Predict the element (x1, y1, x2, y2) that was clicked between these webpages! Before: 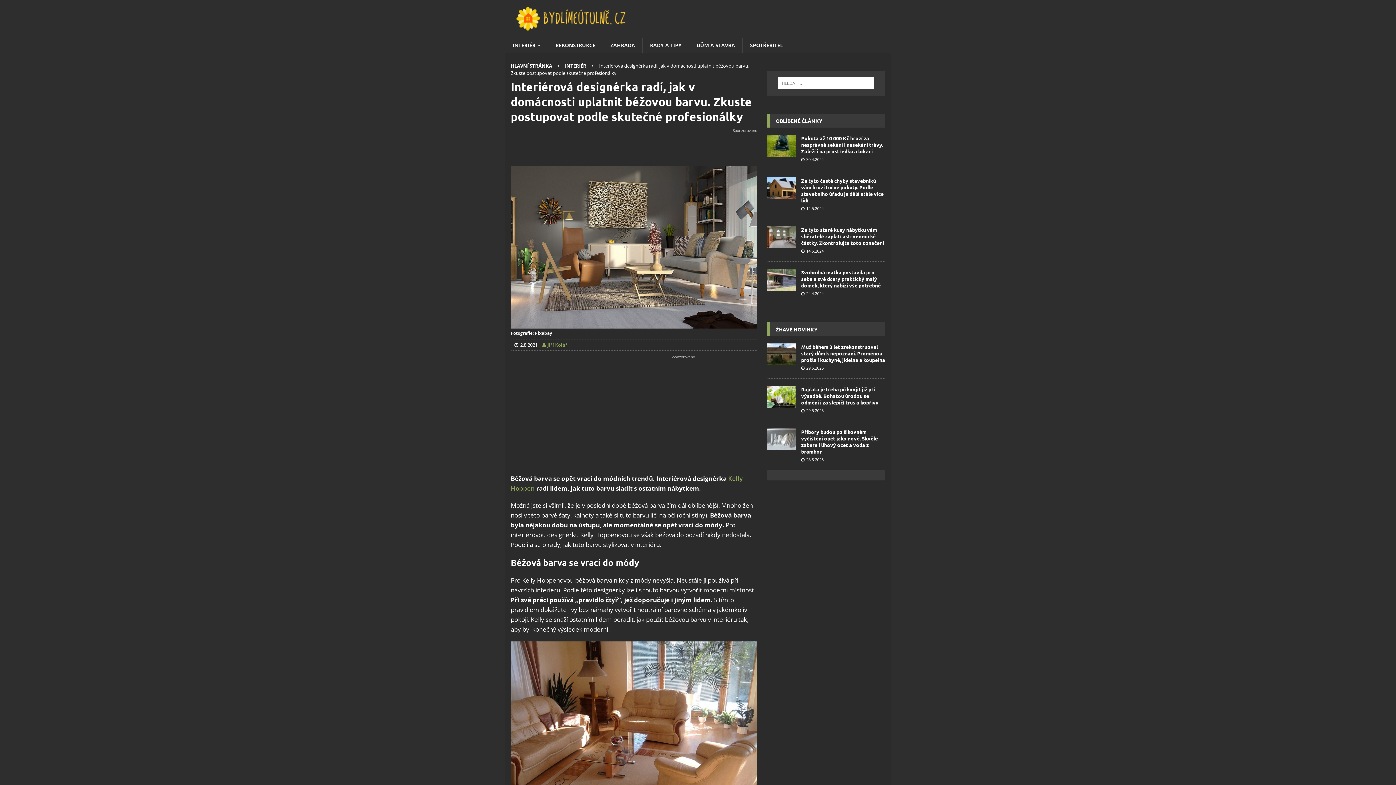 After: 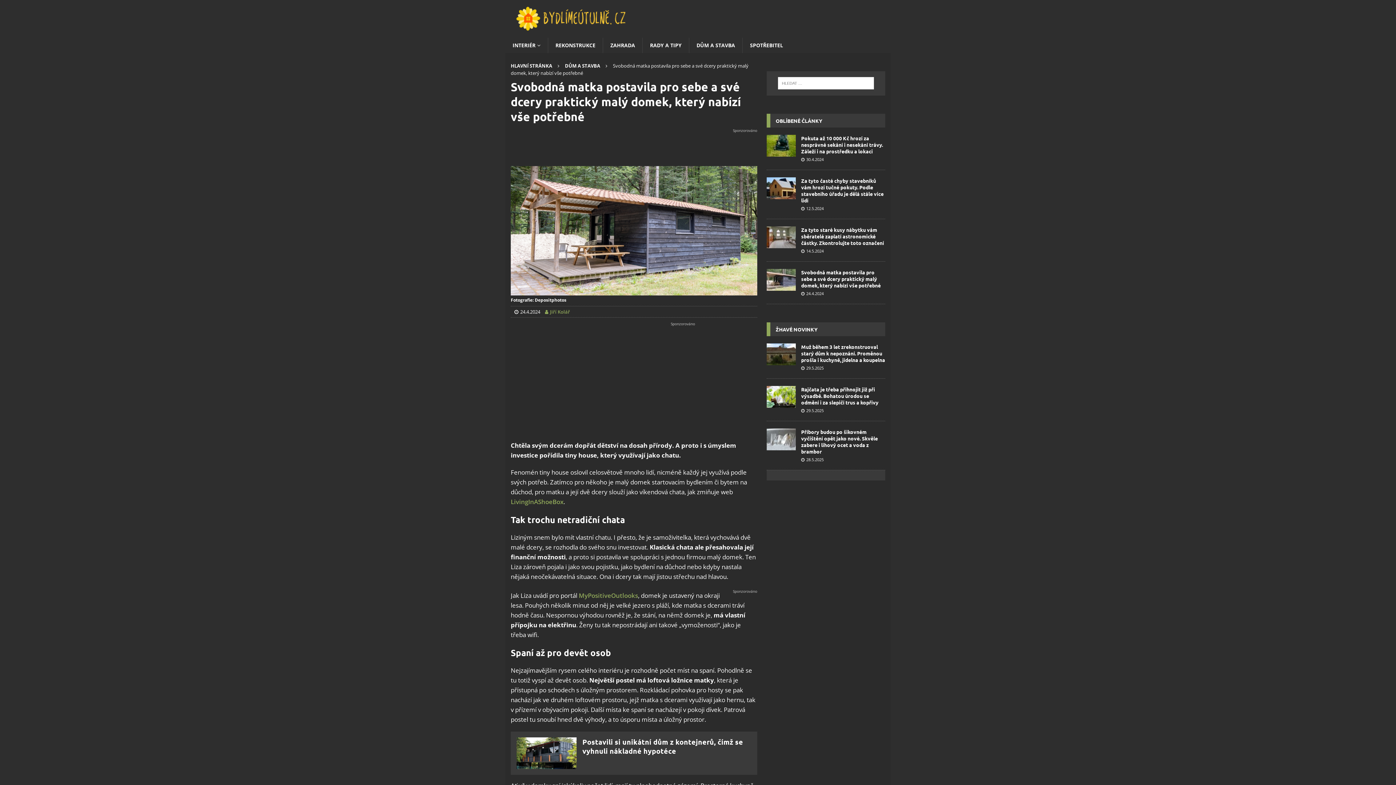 Action: label: Svobodná matka postavila pro sebe a své dcery praktický malý domek, který nabízí vše potřebné bbox: (801, 268, 881, 288)